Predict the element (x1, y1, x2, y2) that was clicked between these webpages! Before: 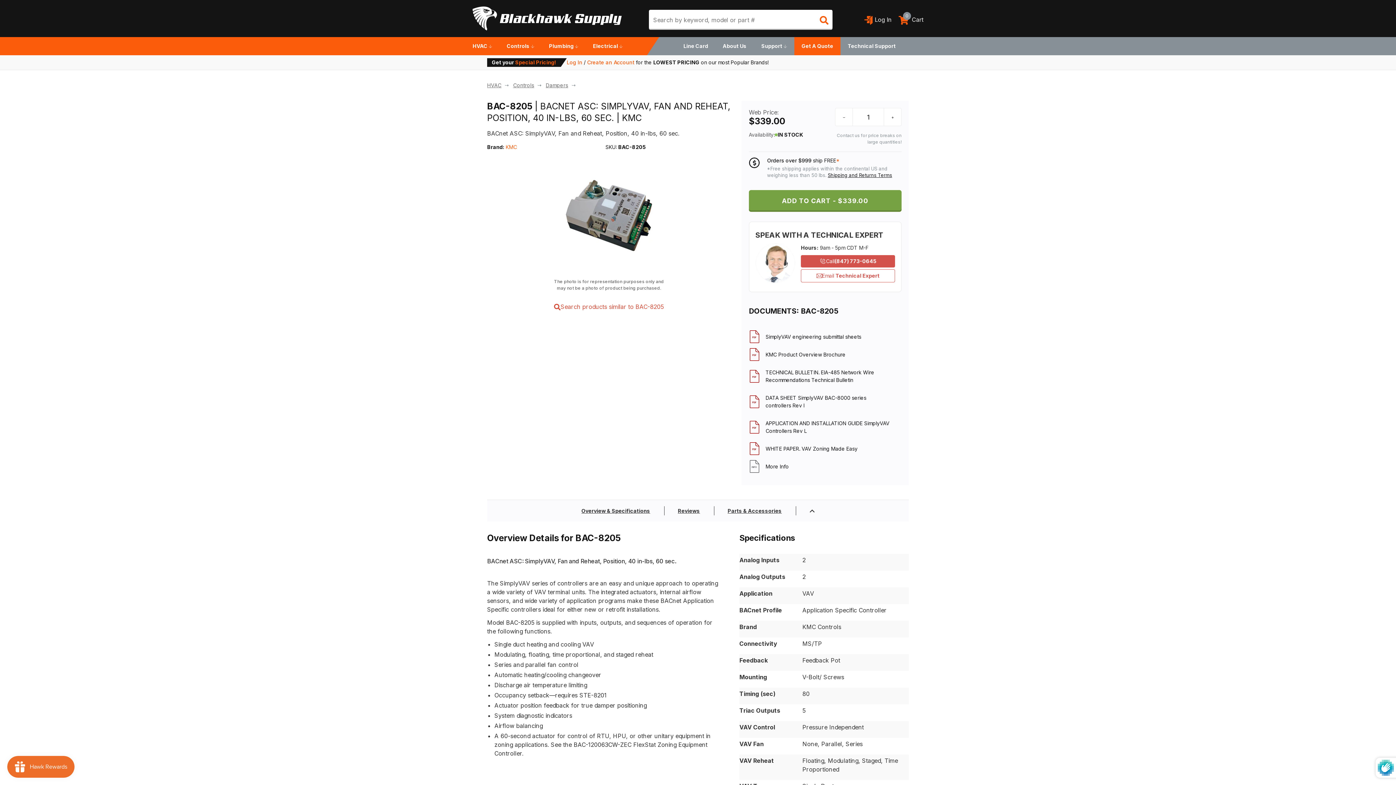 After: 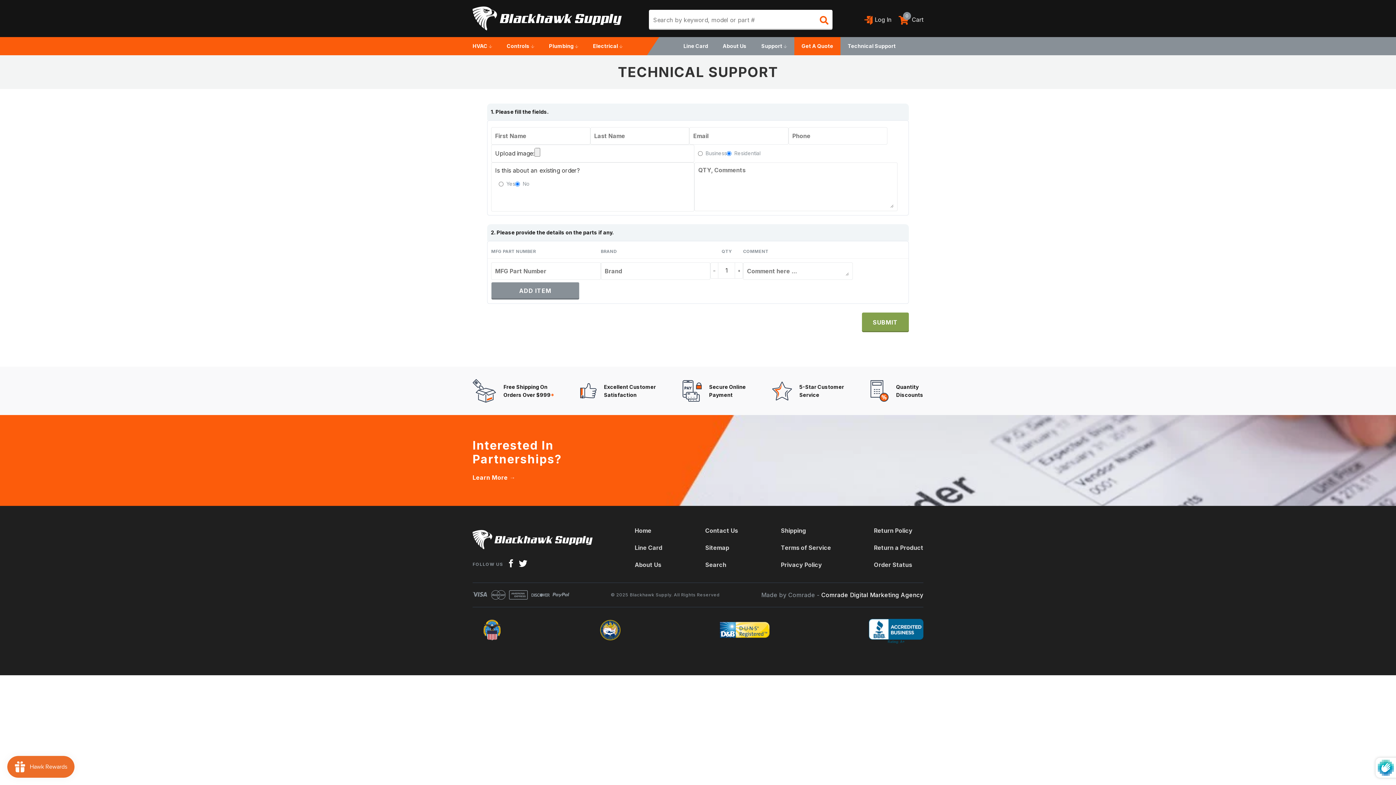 Action: label: Technical Support bbox: (840, 37, 903, 55)